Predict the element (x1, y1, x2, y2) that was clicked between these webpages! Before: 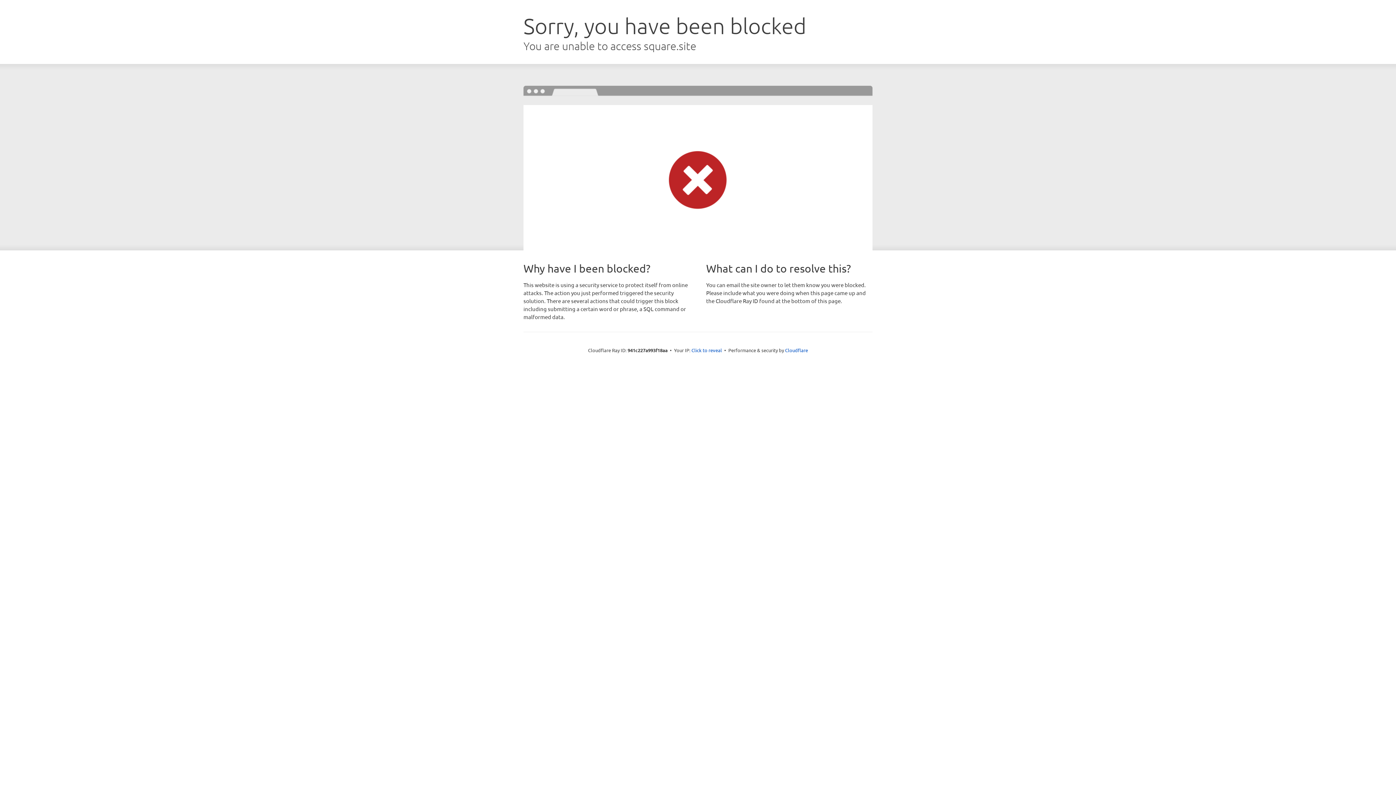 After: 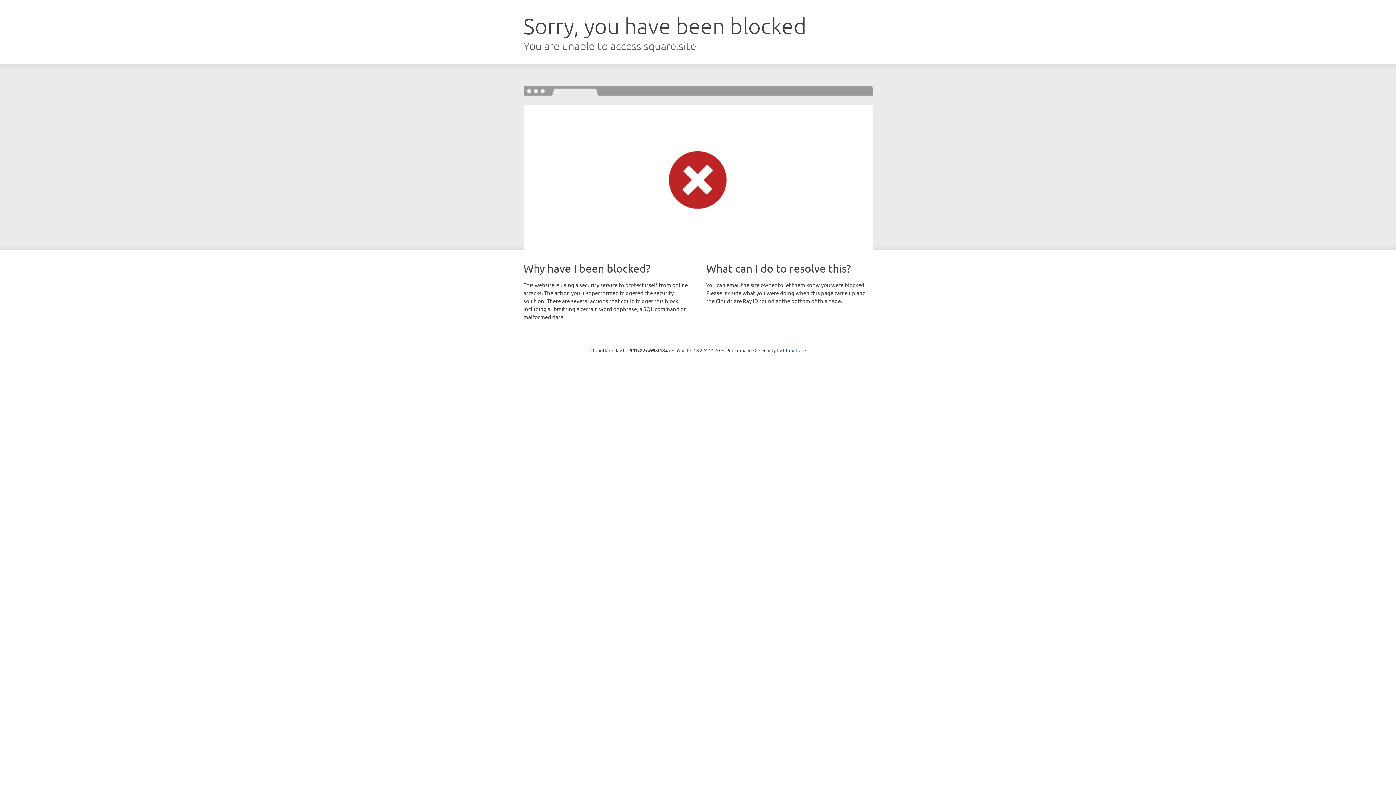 Action: label: Click to reveal bbox: (691, 346, 722, 353)